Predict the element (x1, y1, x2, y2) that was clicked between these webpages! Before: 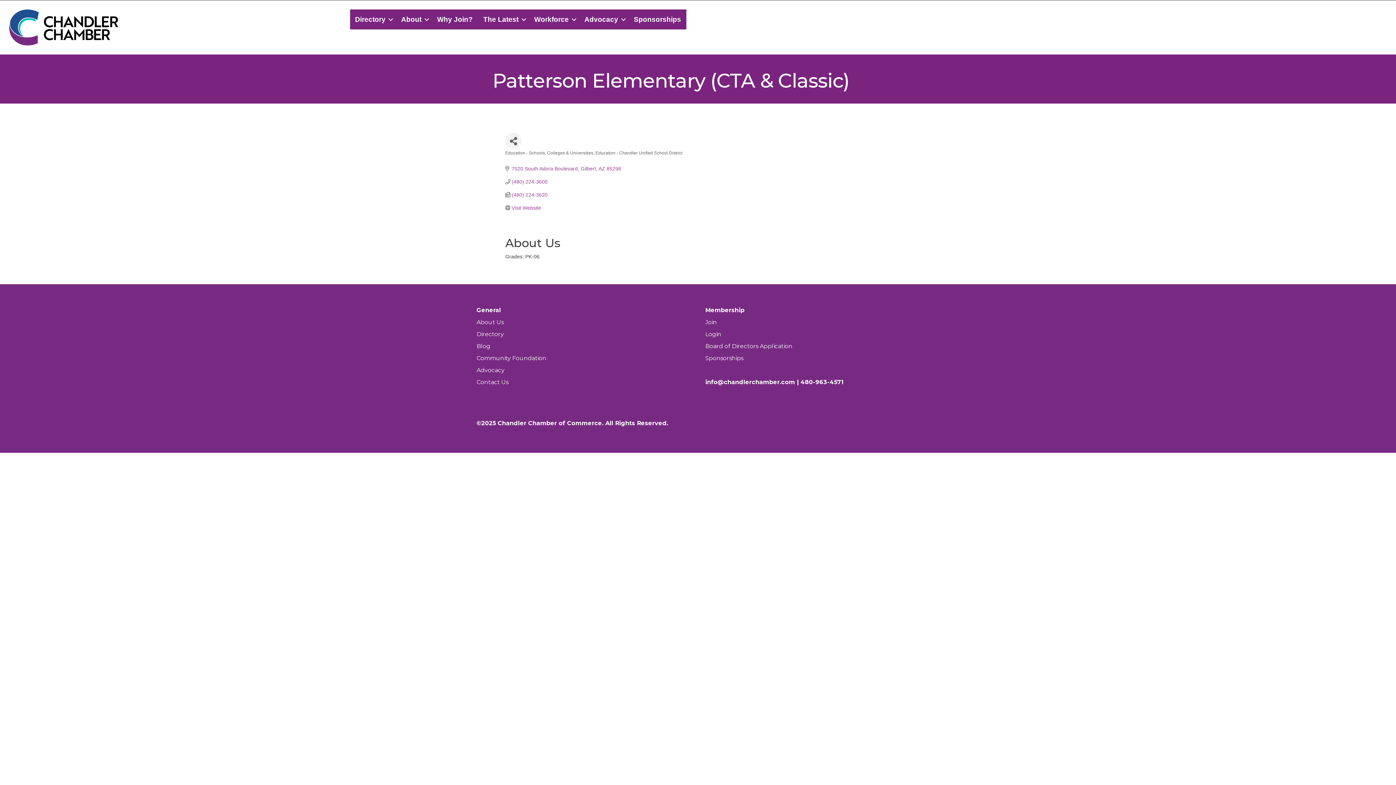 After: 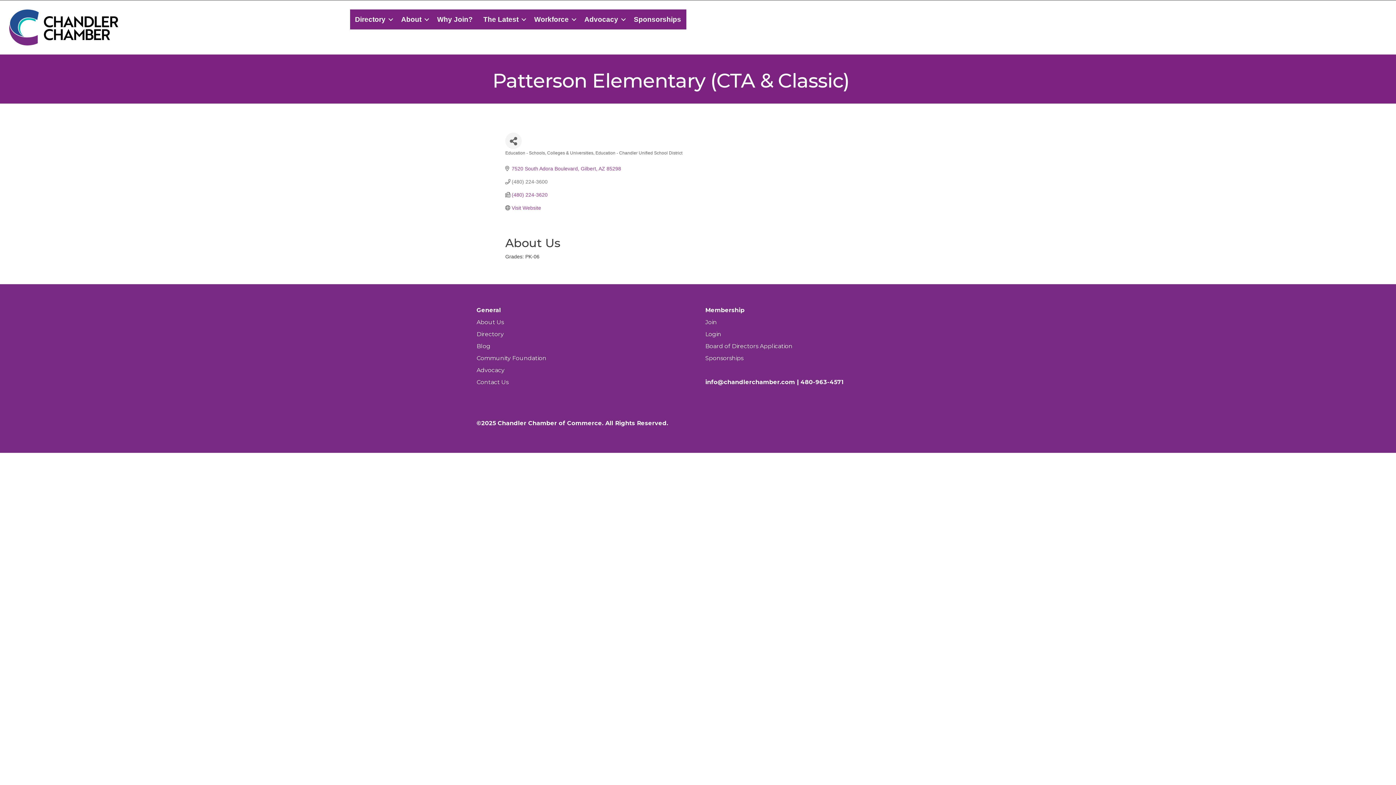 Action: label: (480) 224-3600 bbox: (511, 179, 547, 184)